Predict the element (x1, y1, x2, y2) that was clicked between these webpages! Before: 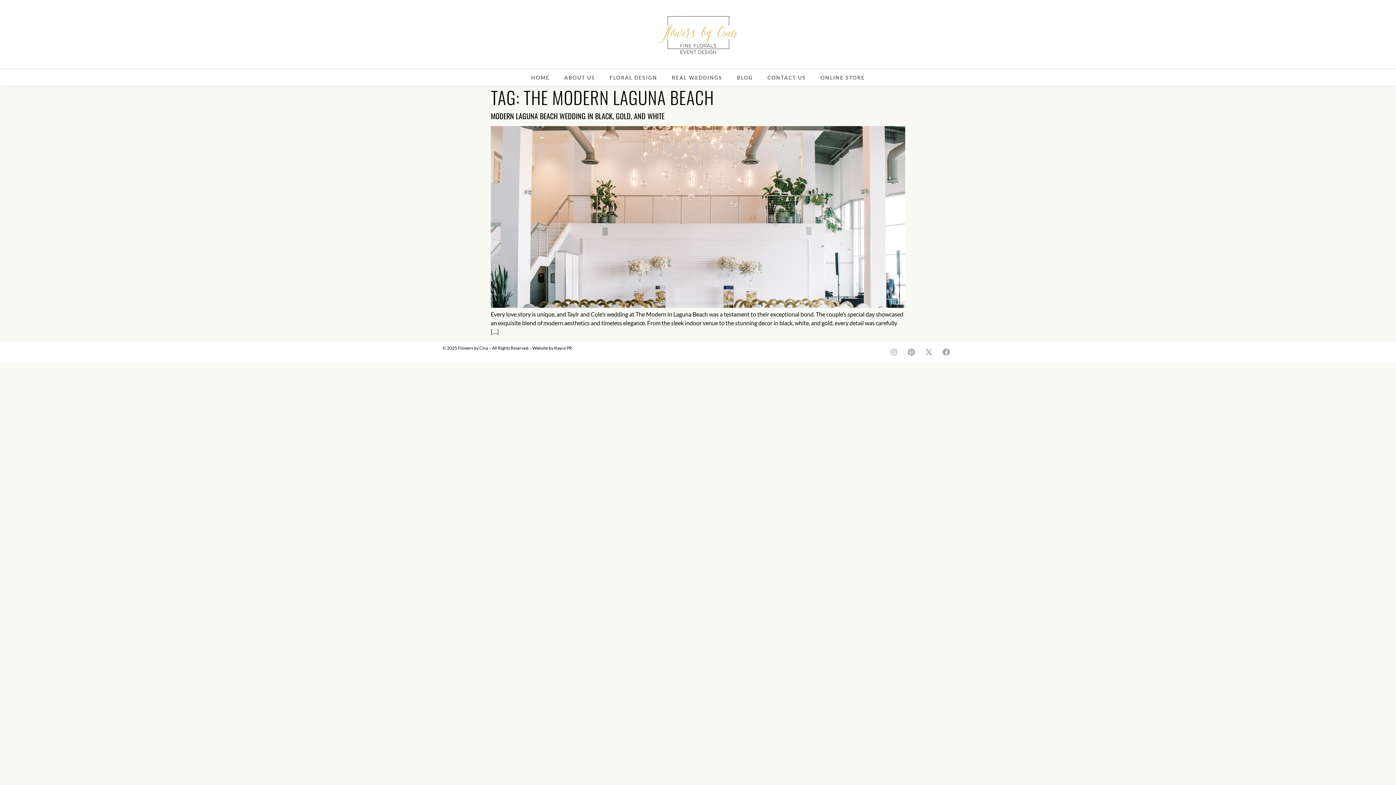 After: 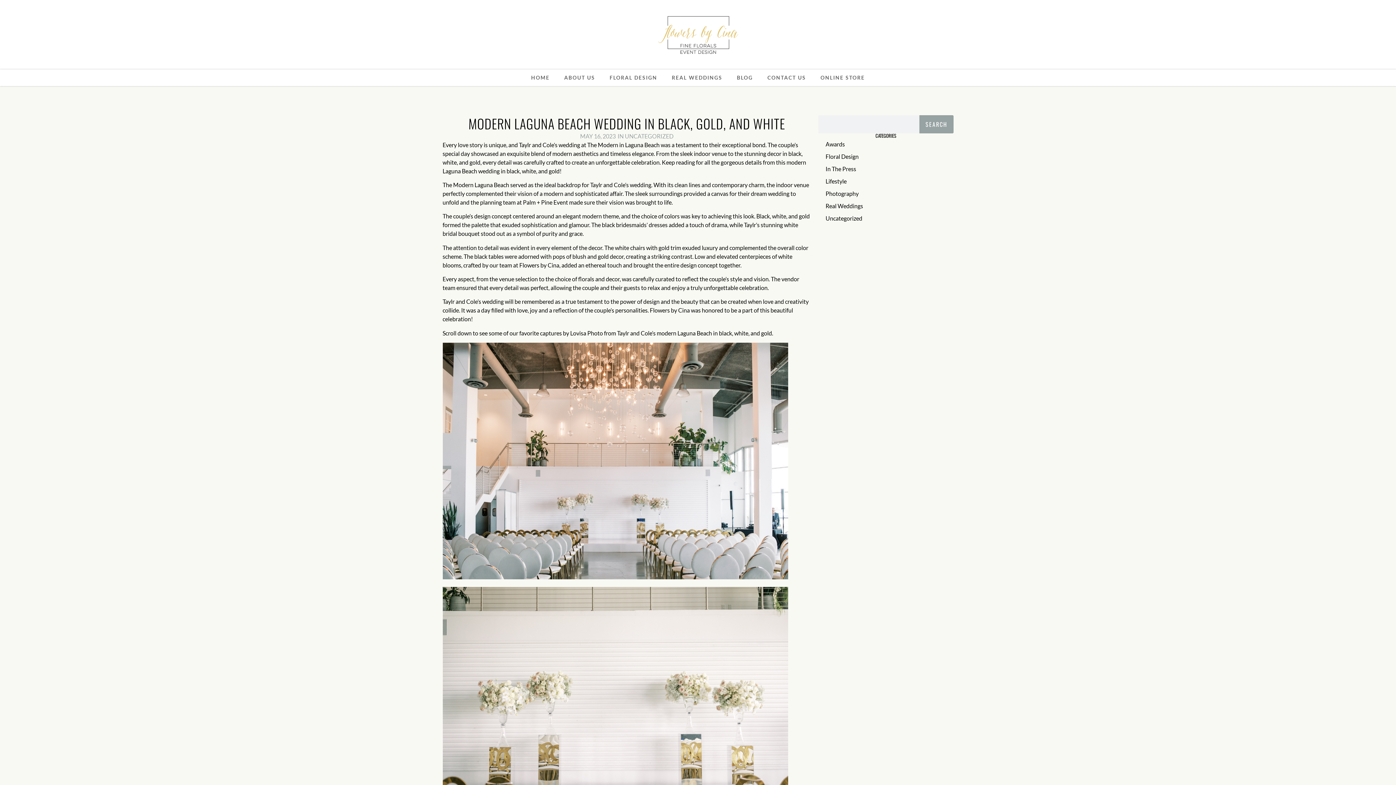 Action: bbox: (490, 302, 905, 308)